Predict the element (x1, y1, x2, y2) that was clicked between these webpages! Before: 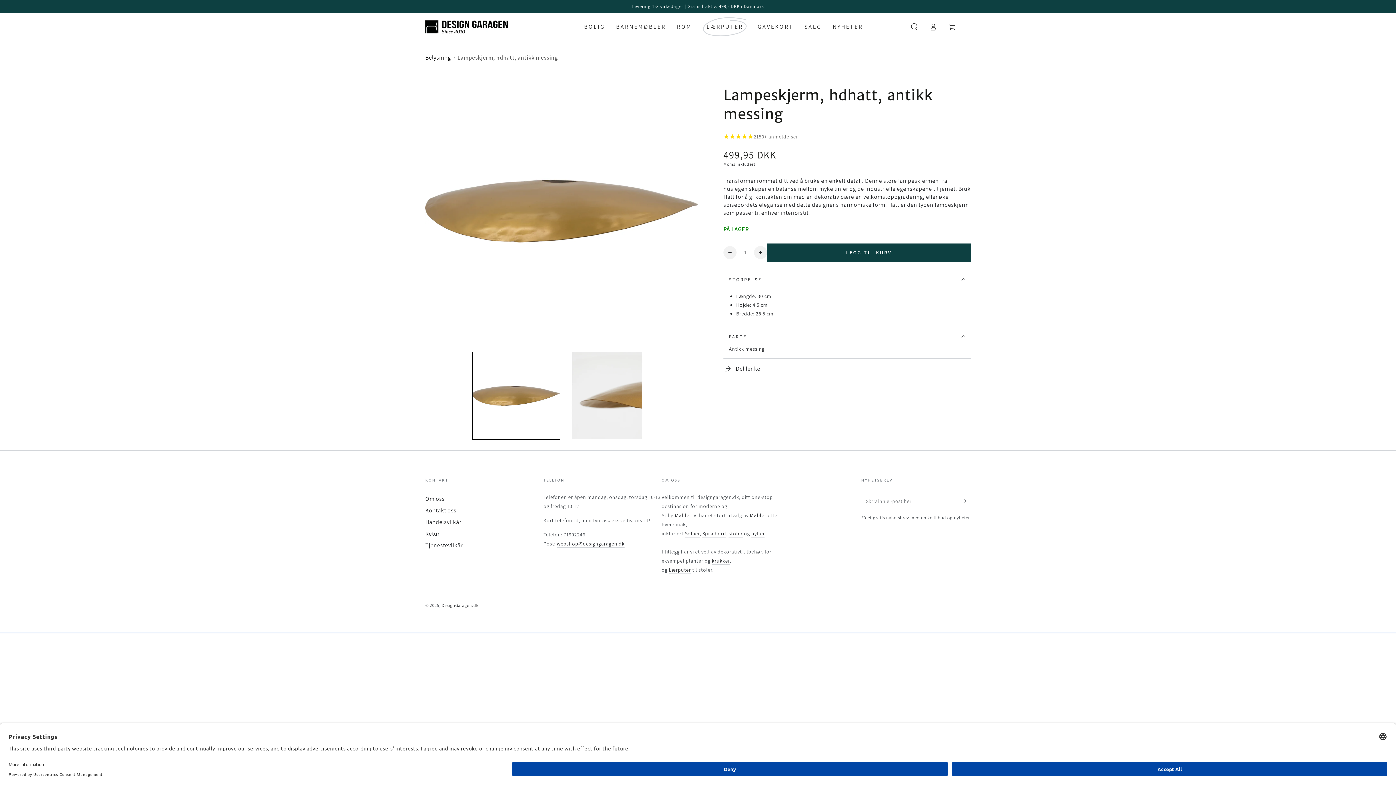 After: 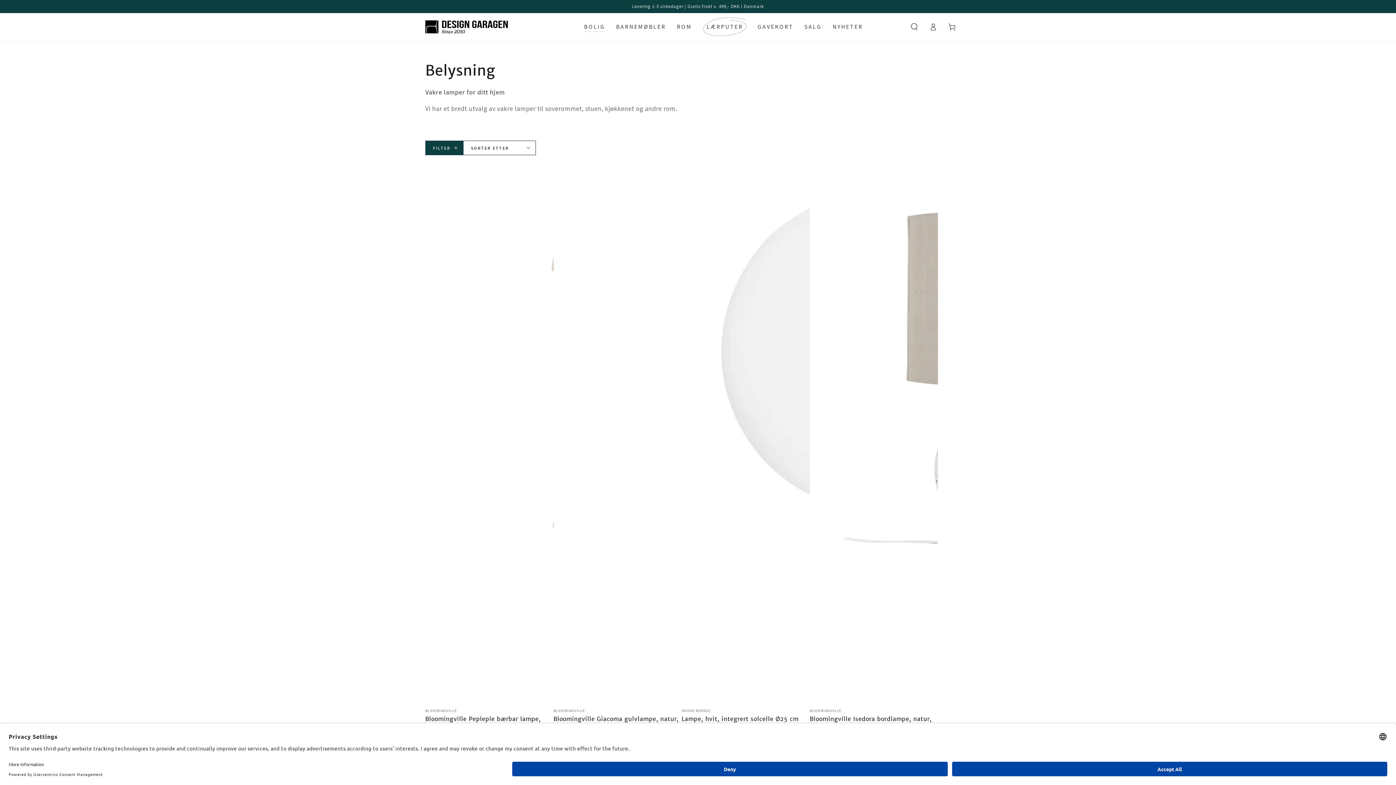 Action: label: Belysning  bbox: (425, 53, 452, 61)